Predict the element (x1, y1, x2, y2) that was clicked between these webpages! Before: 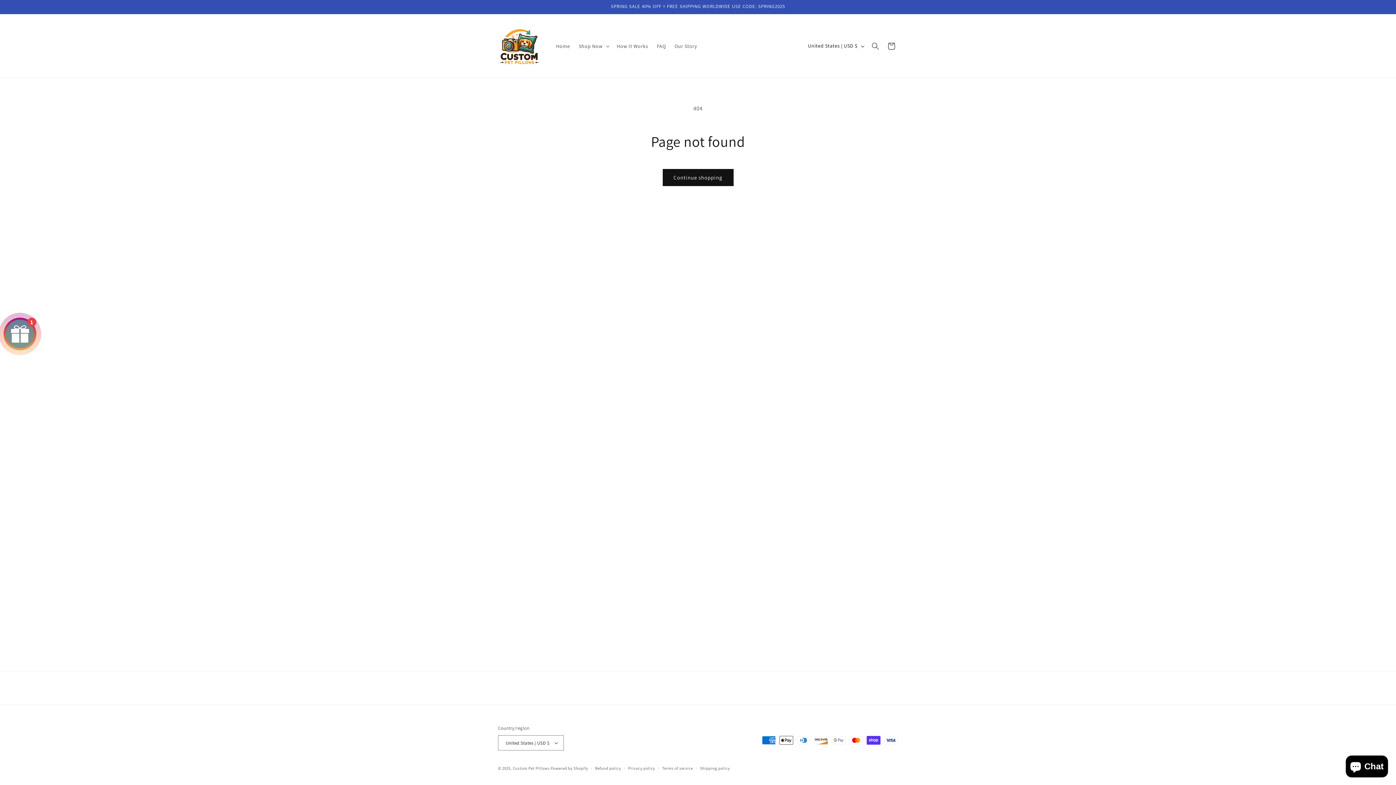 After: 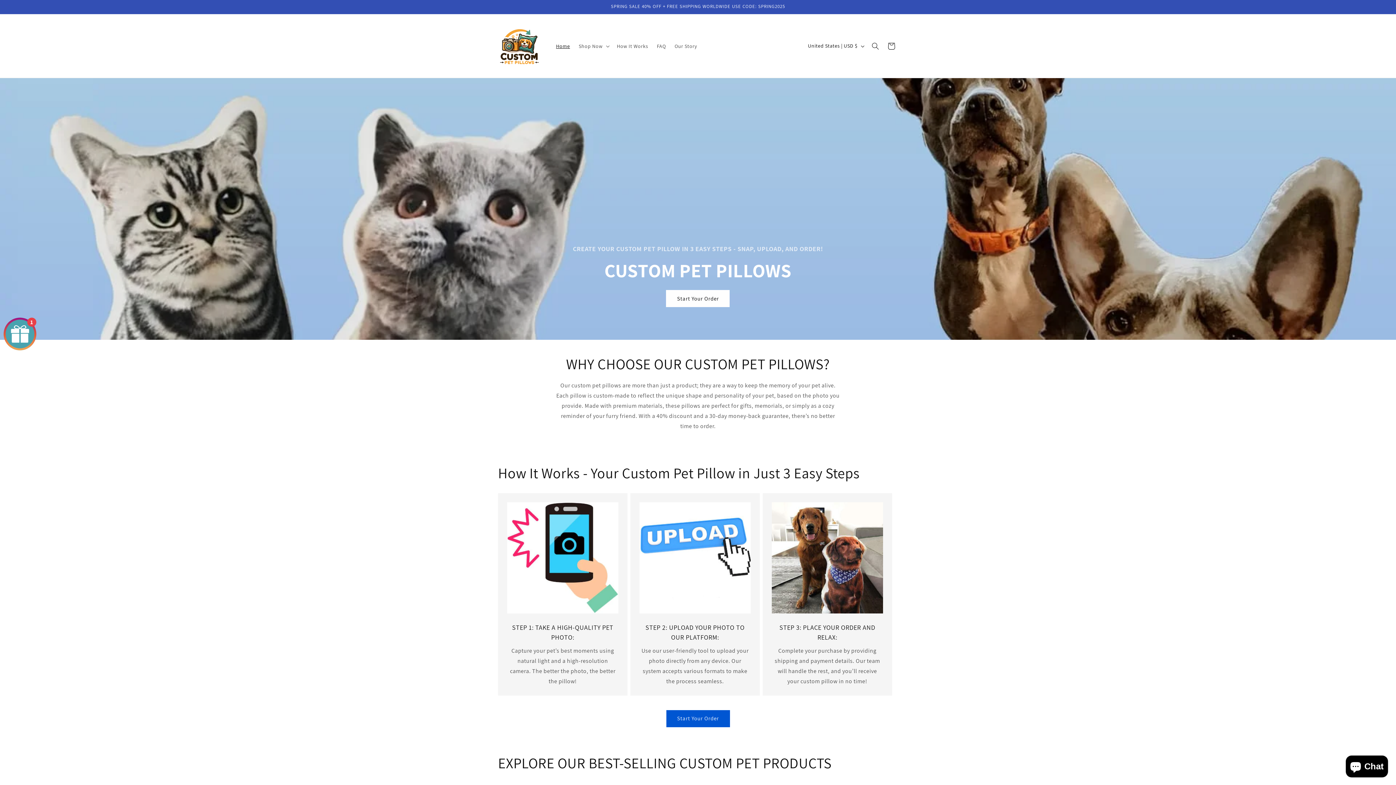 Action: label: Home bbox: (551, 38, 574, 53)